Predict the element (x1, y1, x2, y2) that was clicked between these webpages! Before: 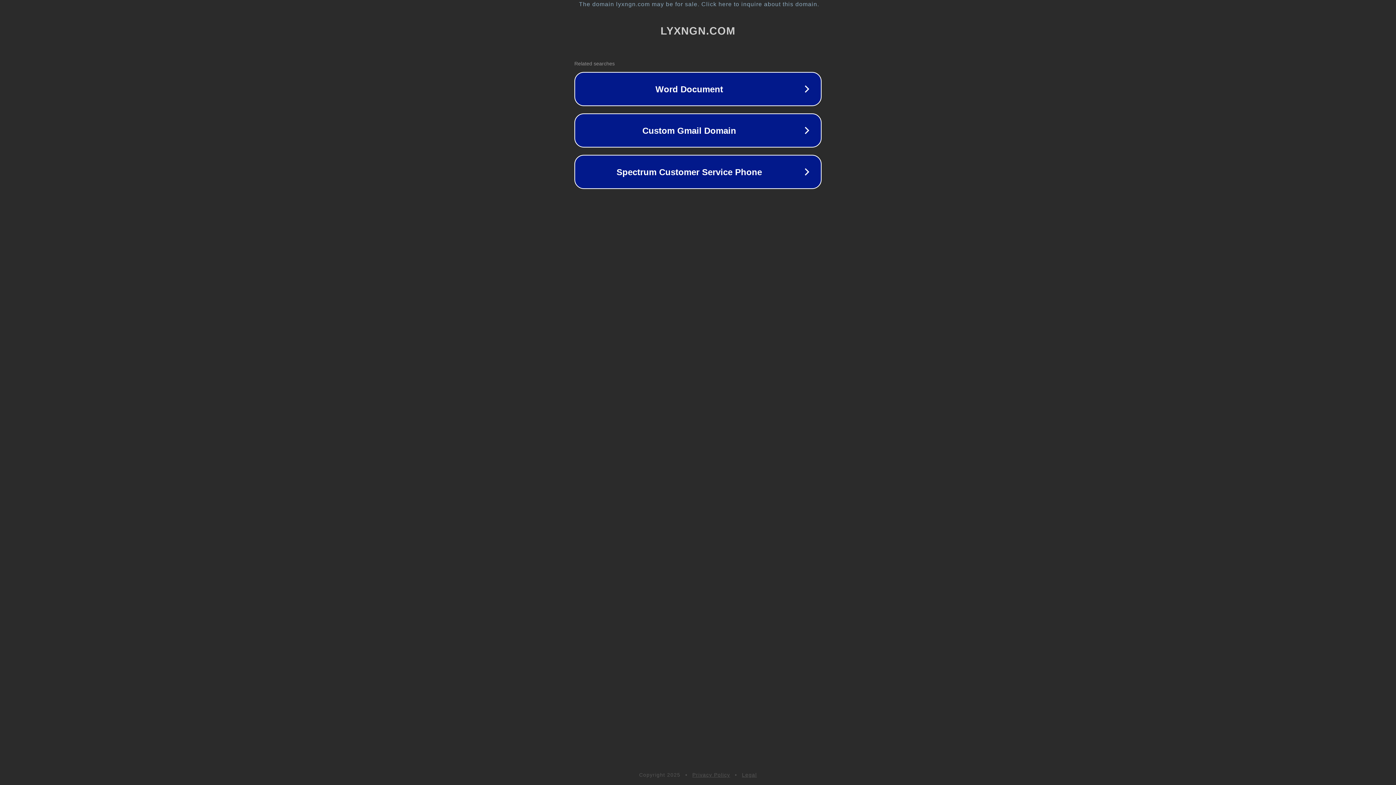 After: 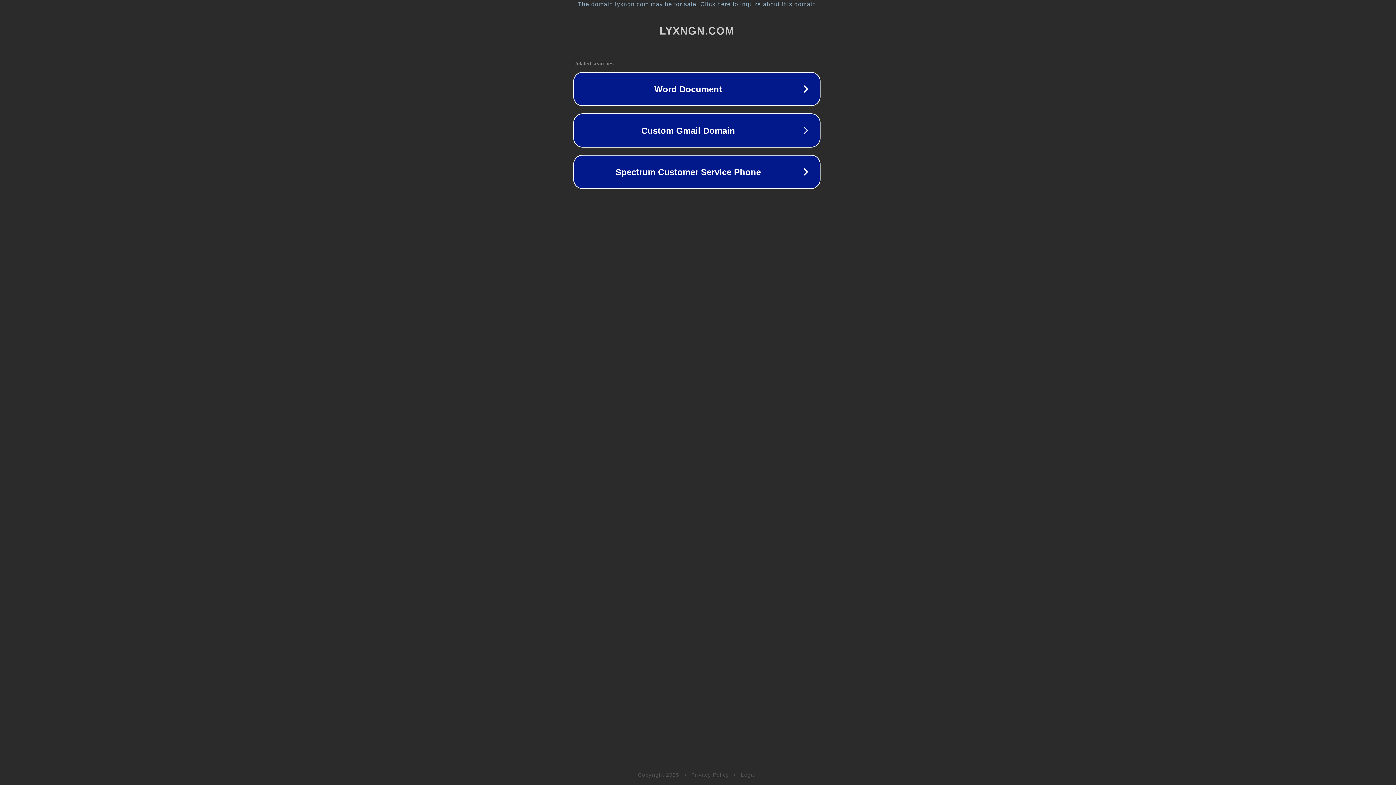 Action: bbox: (1, 1, 1397, 7) label: The domain lyxngn.com may be for sale. Click here to inquire about this domain.